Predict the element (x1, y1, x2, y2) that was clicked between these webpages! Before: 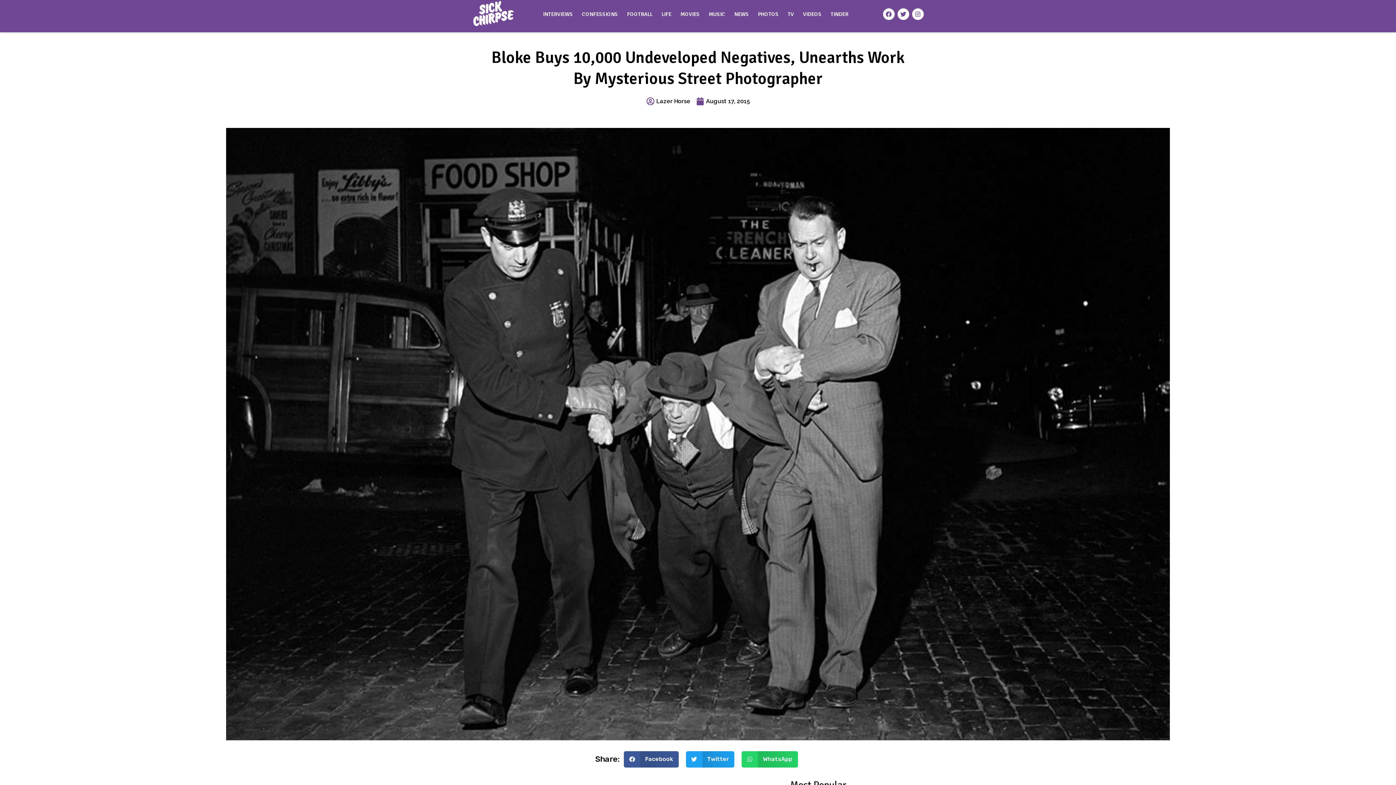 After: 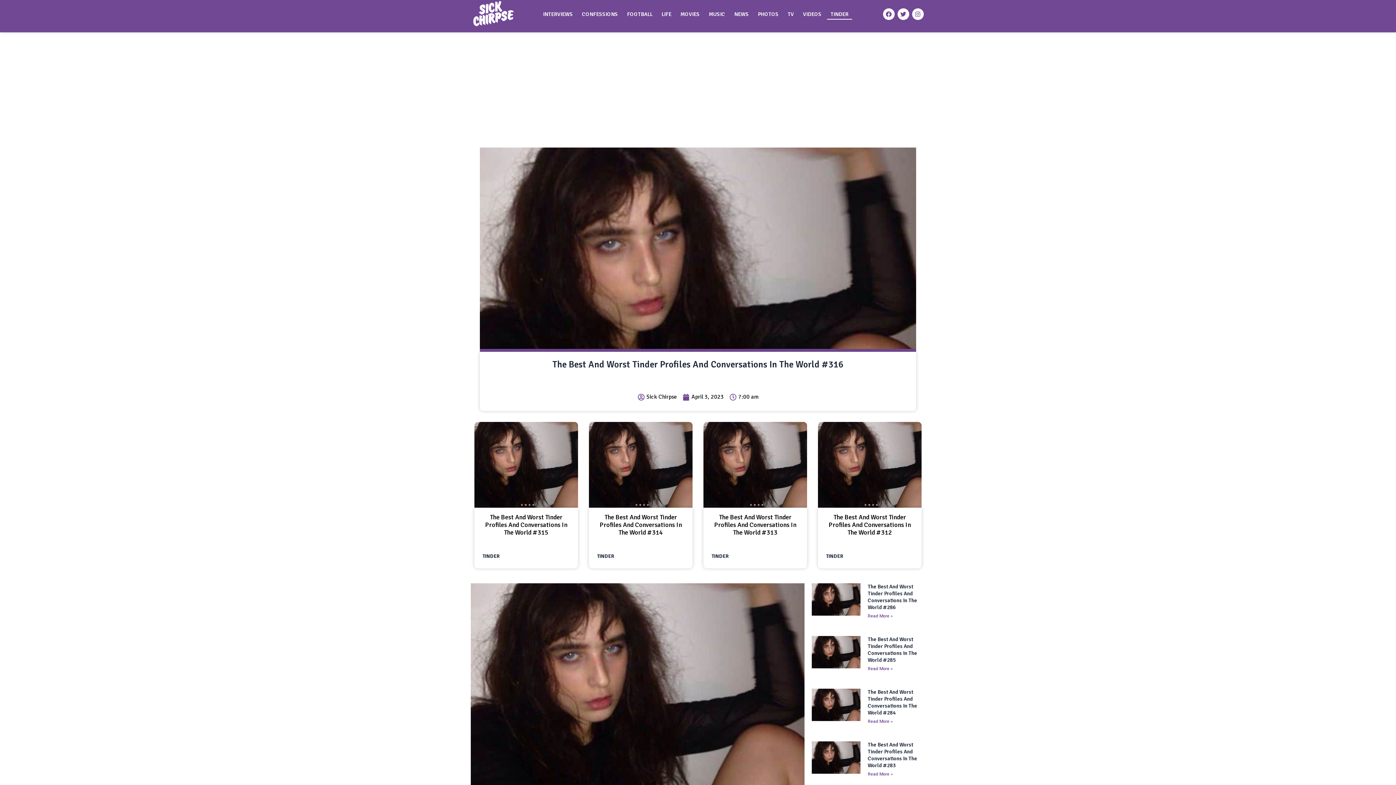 Action: label: TINDER bbox: (827, 8, 852, 19)